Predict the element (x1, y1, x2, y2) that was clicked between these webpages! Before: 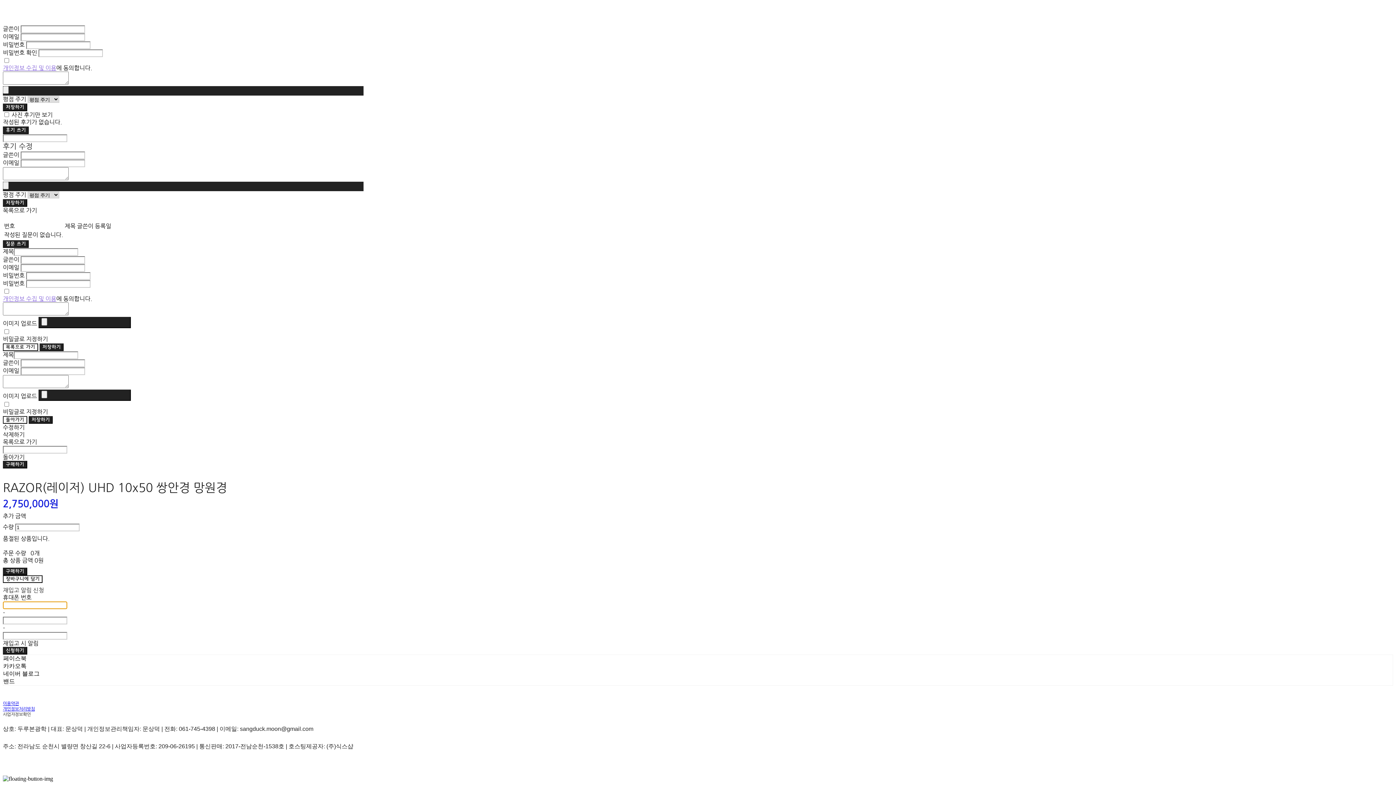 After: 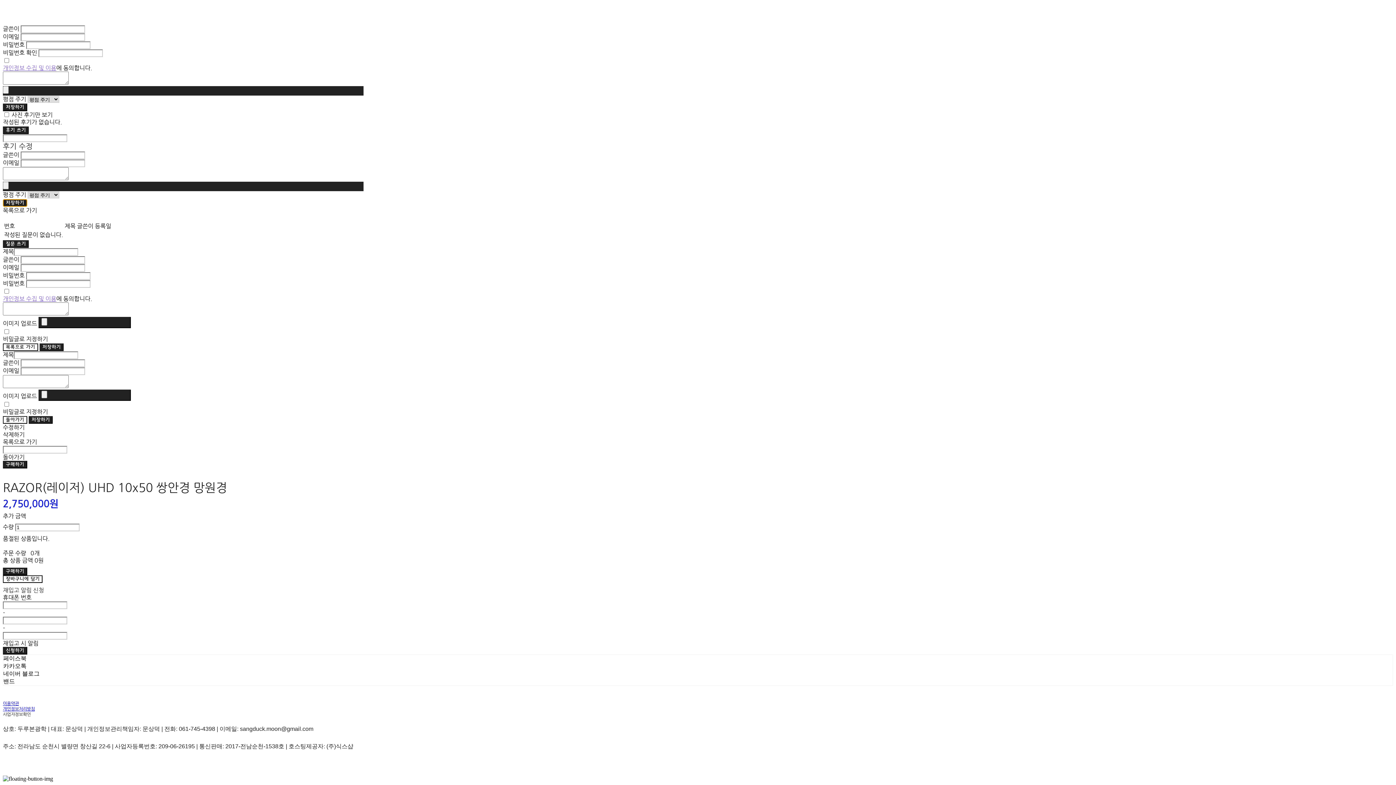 Action: bbox: (2, 199, 27, 206) label: 저장하기